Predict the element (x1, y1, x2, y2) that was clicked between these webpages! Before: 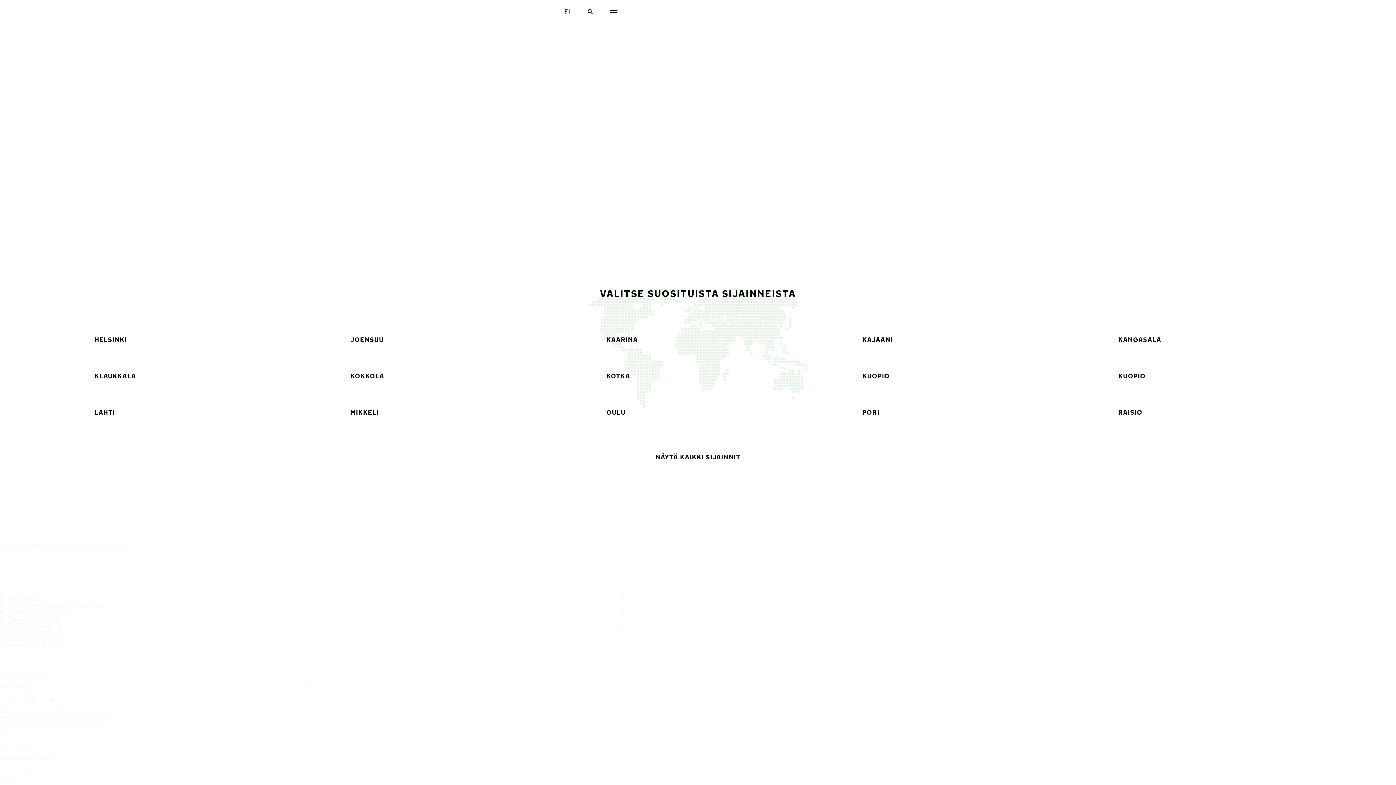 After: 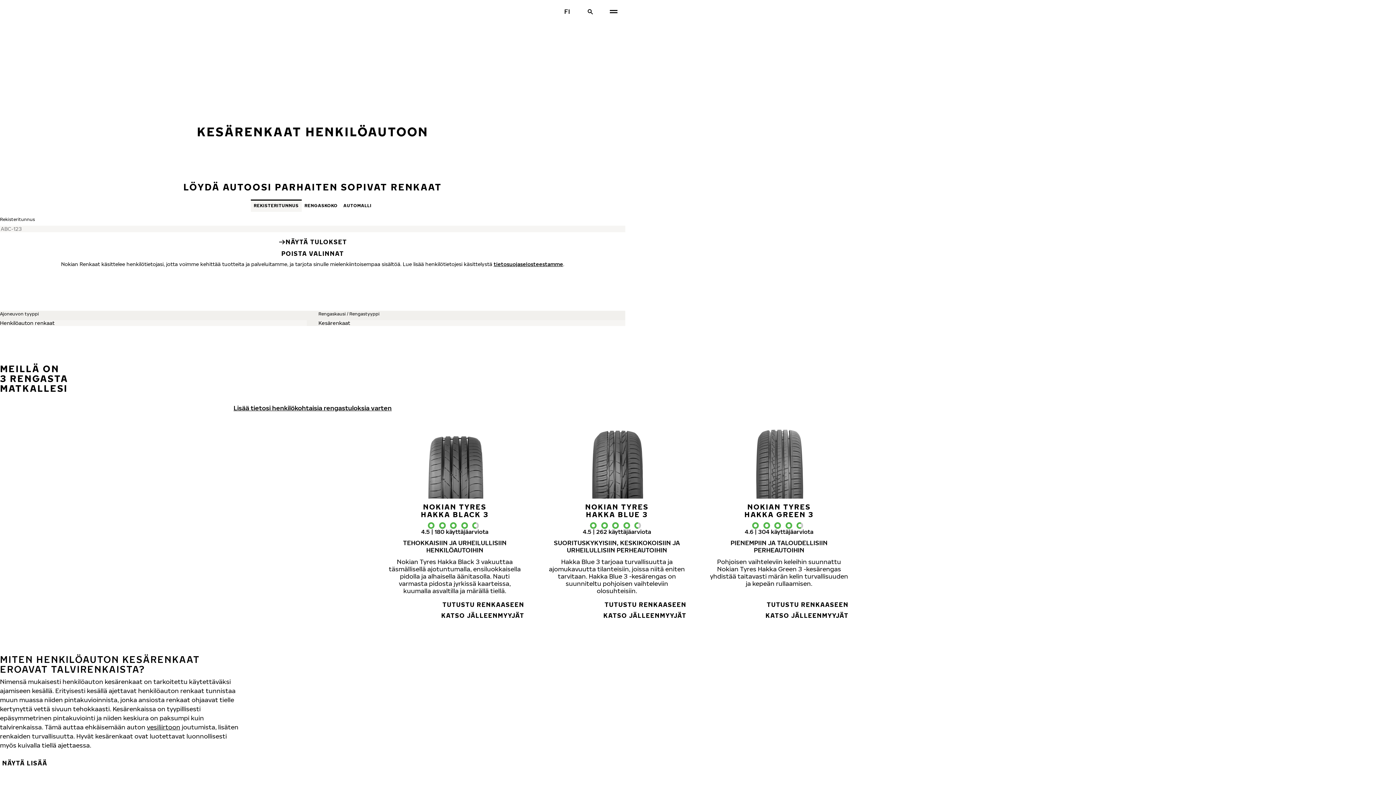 Action: bbox: (5, 592, 45, 606) label: RENKAAT